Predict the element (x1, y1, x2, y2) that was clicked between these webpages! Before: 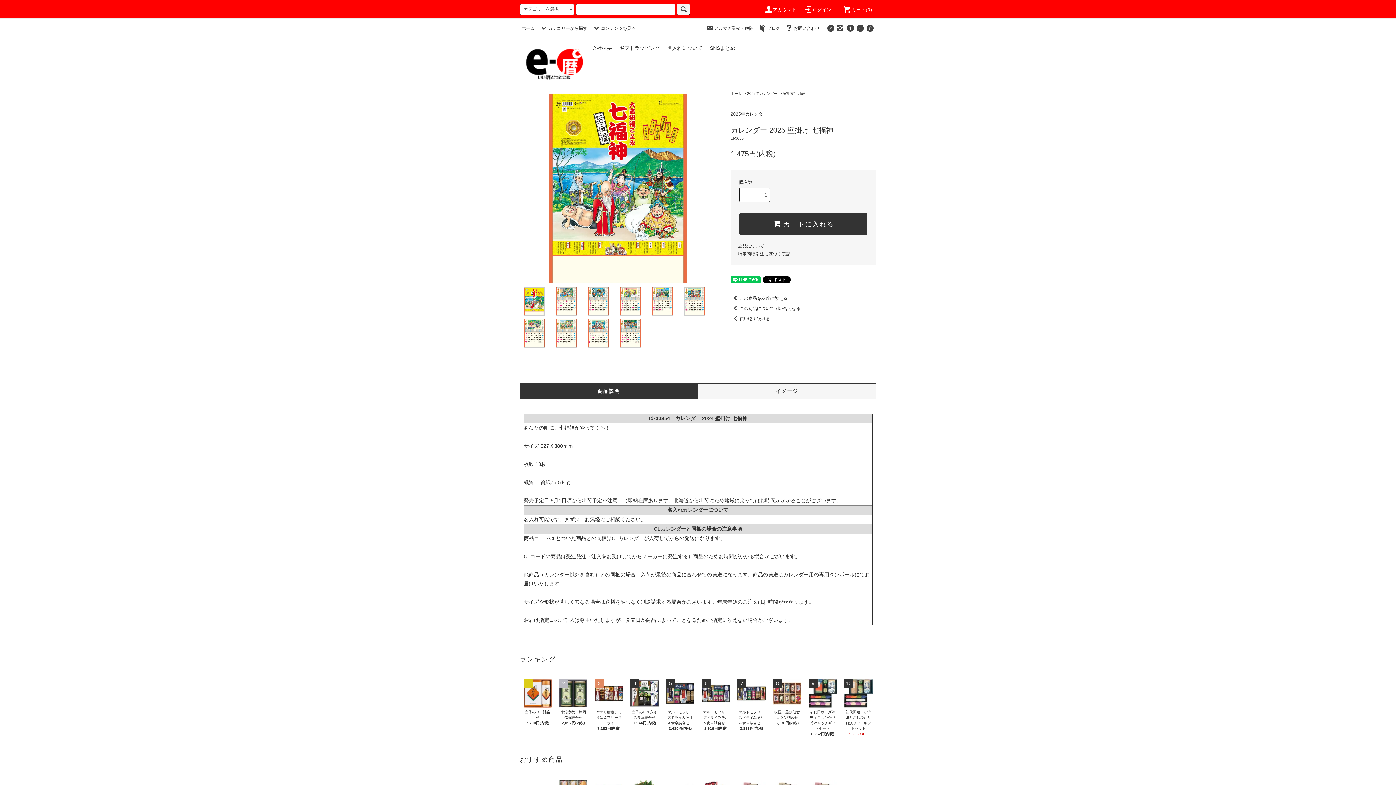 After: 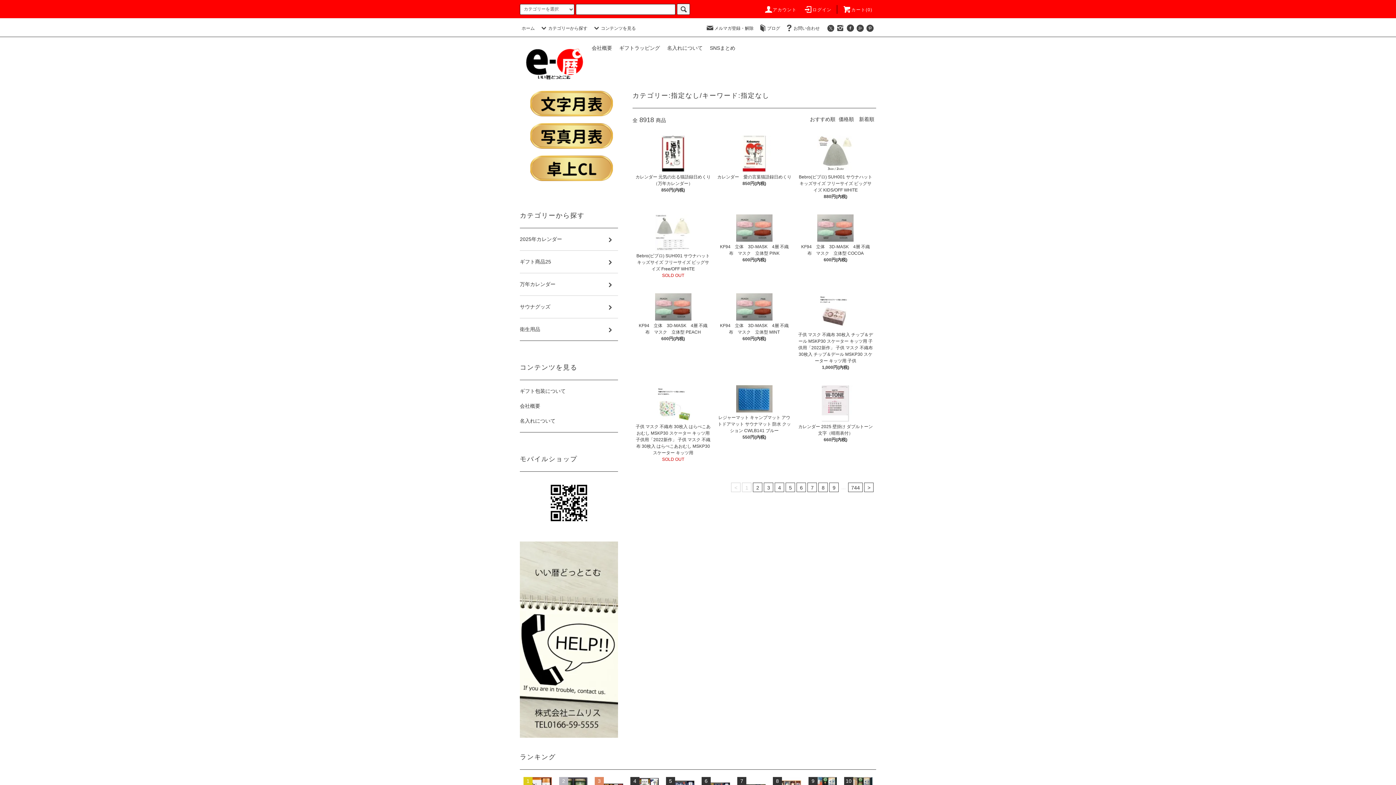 Action: bbox: (677, 3, 690, 14)